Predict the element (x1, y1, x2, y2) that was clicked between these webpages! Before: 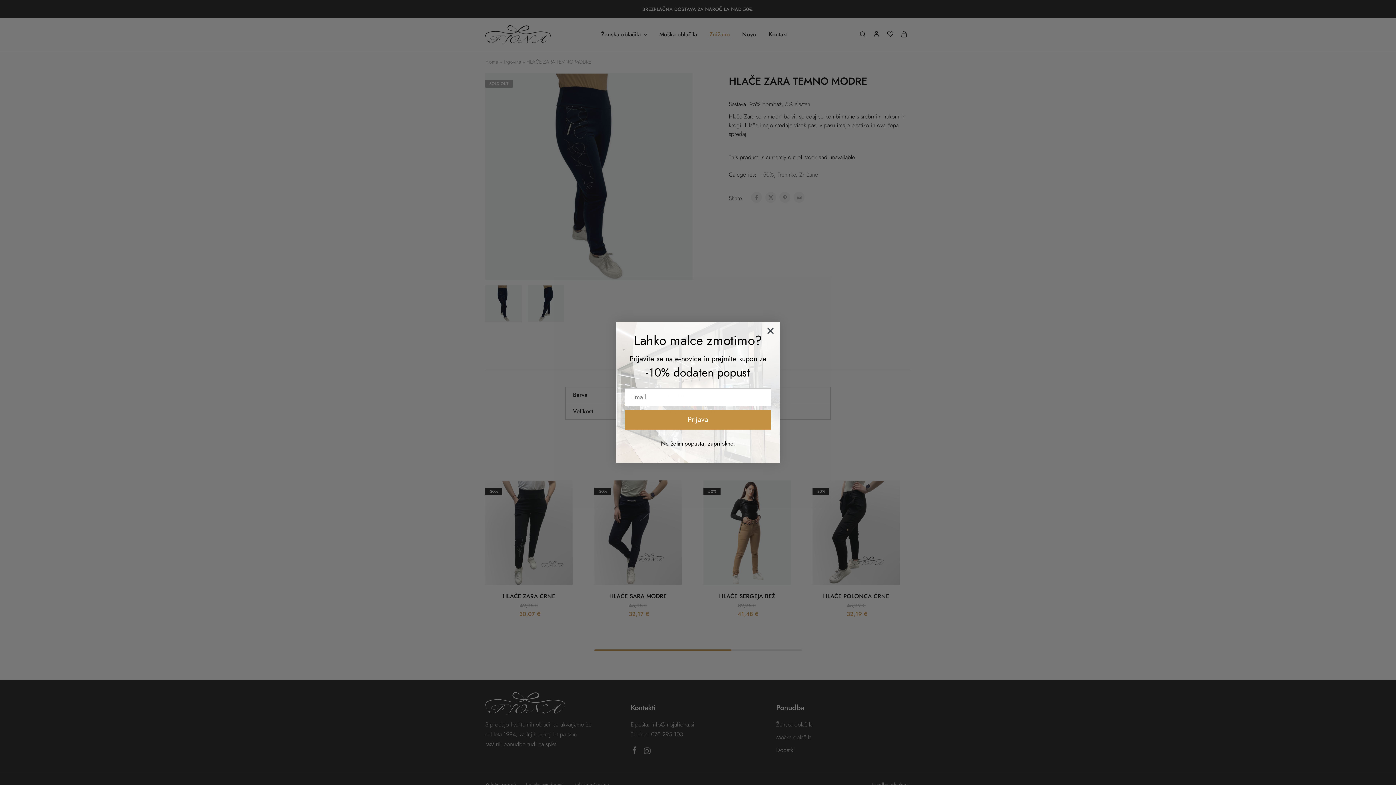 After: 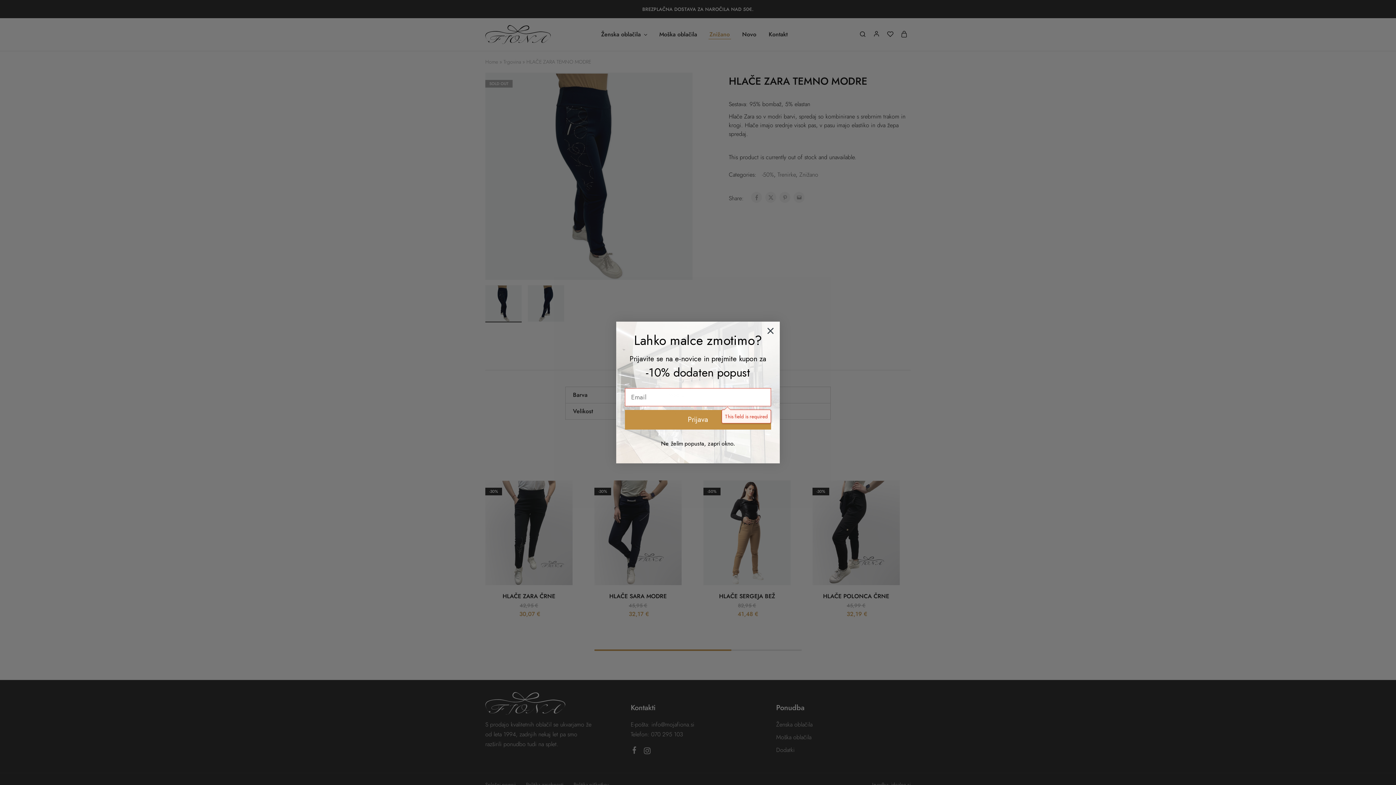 Action: label: Prijava bbox: (625, 410, 771, 429)